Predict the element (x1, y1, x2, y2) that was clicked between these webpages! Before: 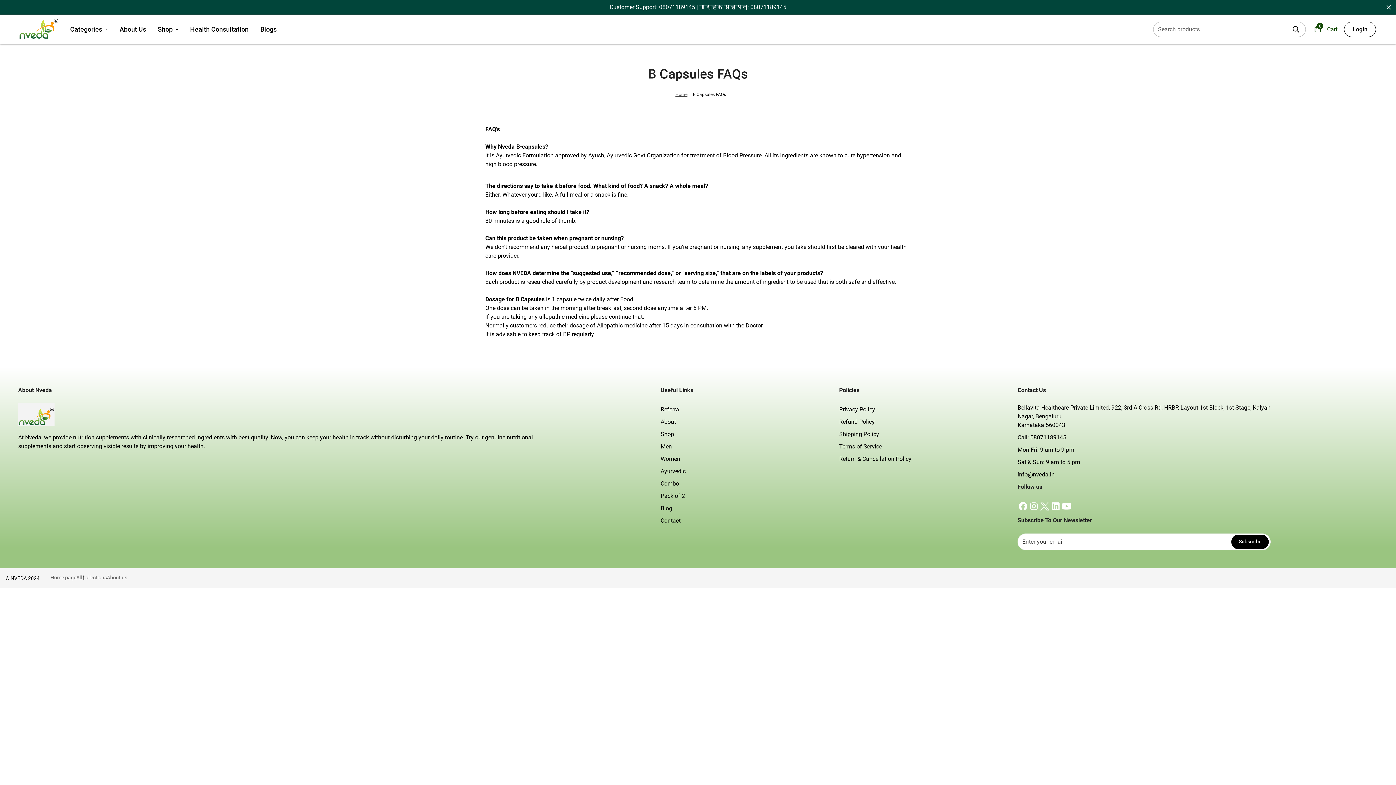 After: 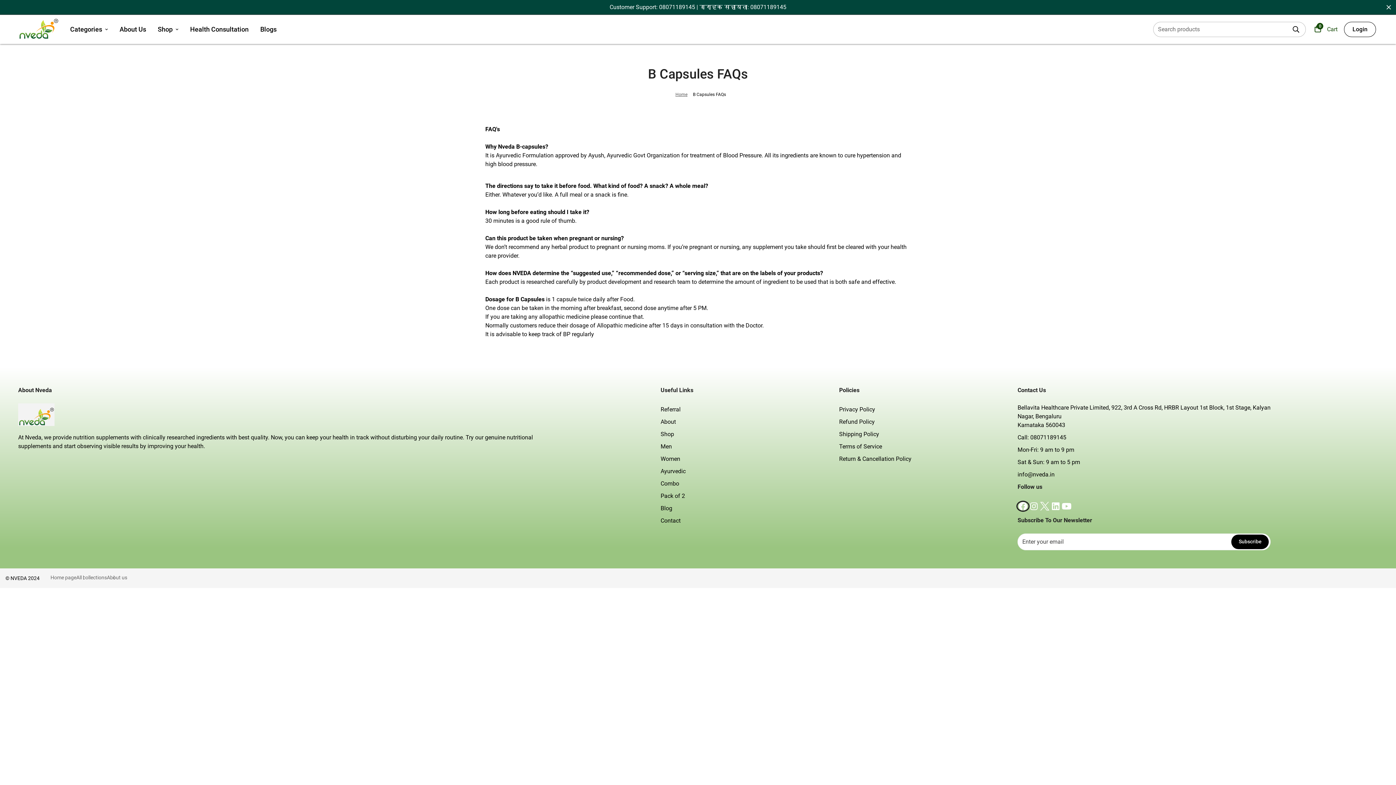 Action: label: Nveda @facebook bbox: (1017, 502, 1028, 510)